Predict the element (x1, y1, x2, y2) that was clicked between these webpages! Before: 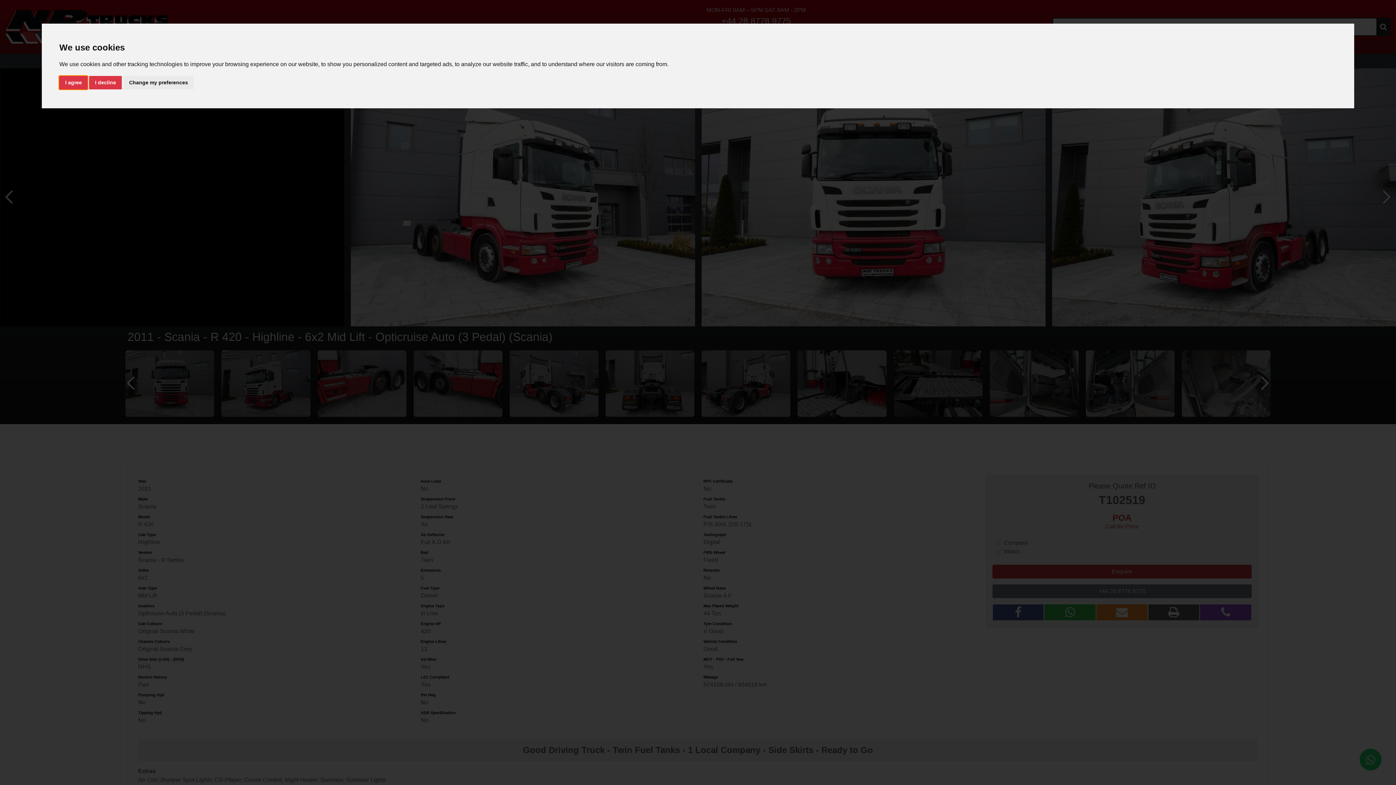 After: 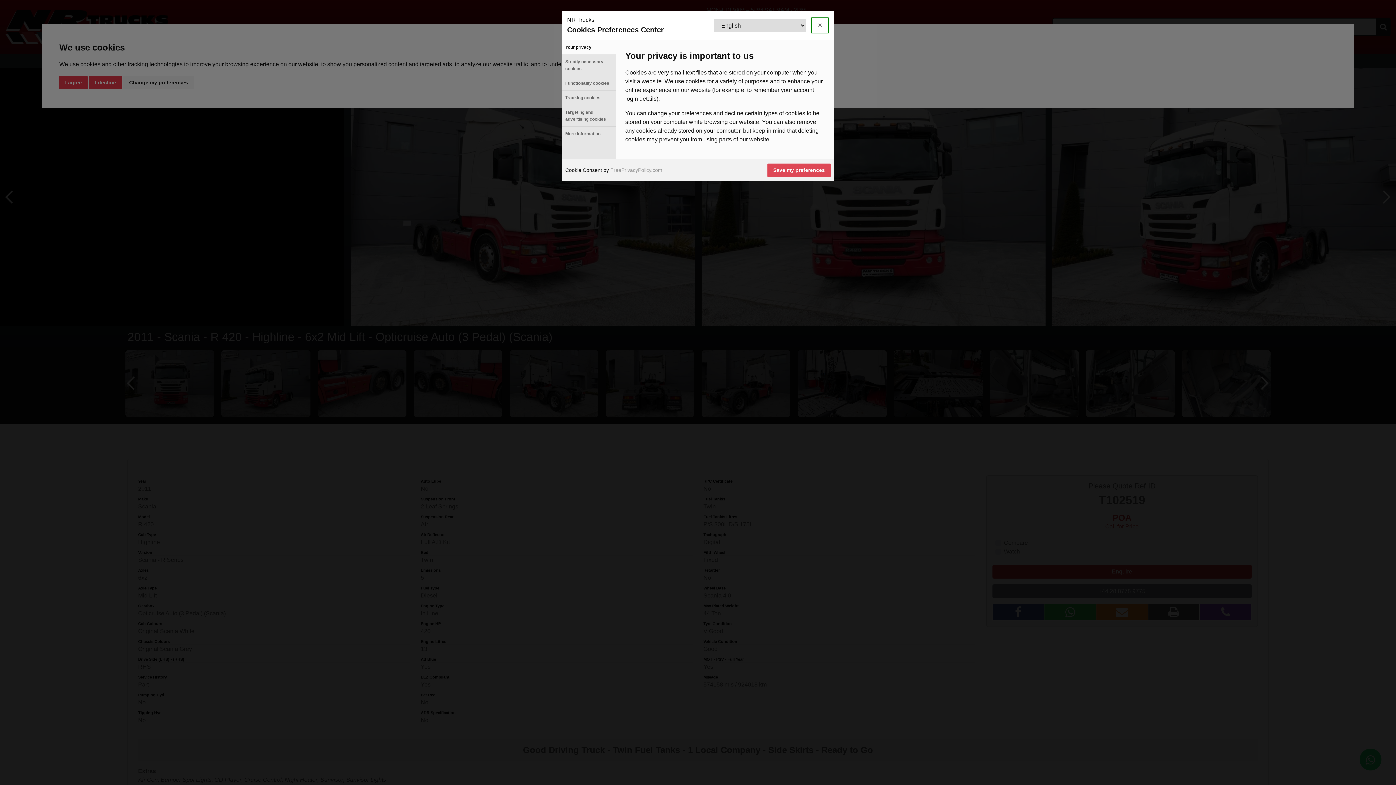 Action: bbox: (123, 75, 193, 89) label: Change my preferences